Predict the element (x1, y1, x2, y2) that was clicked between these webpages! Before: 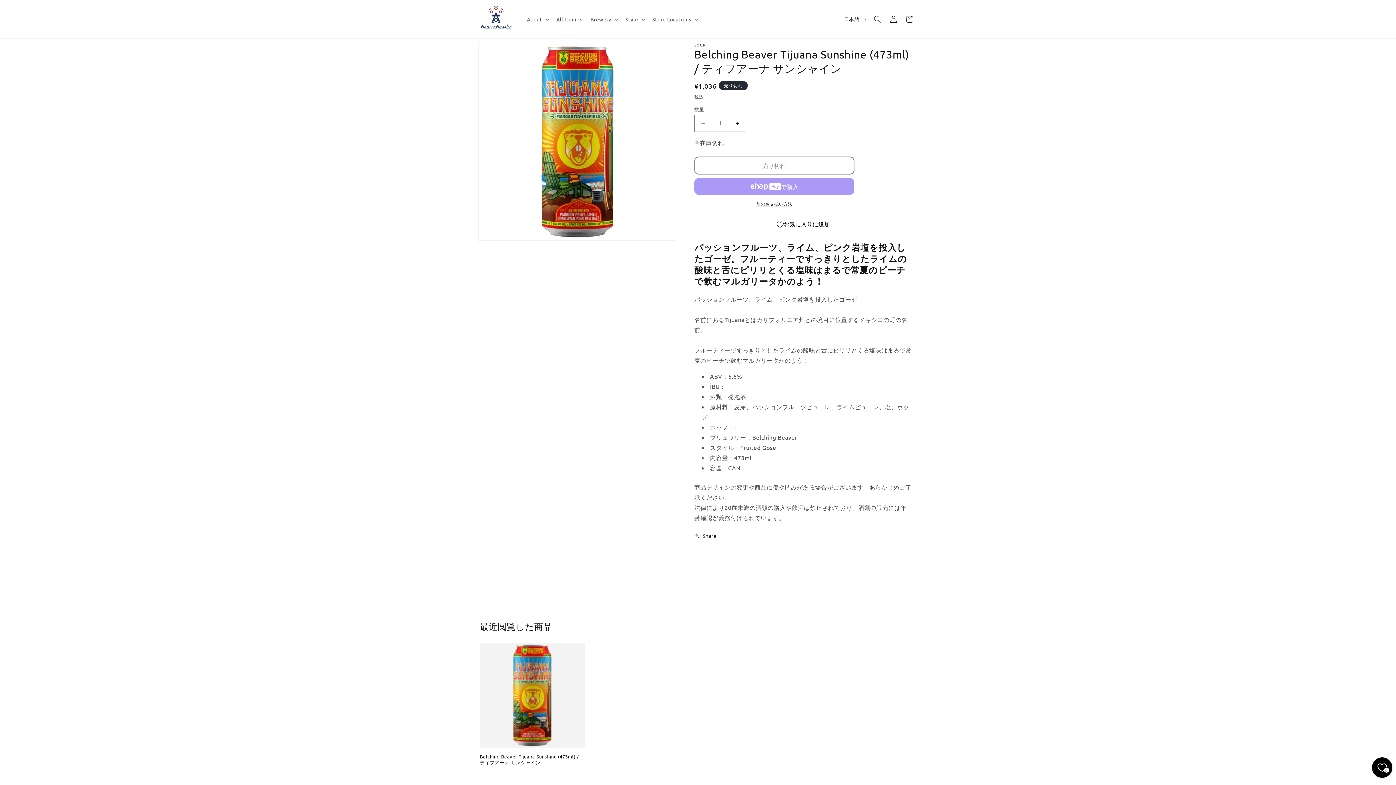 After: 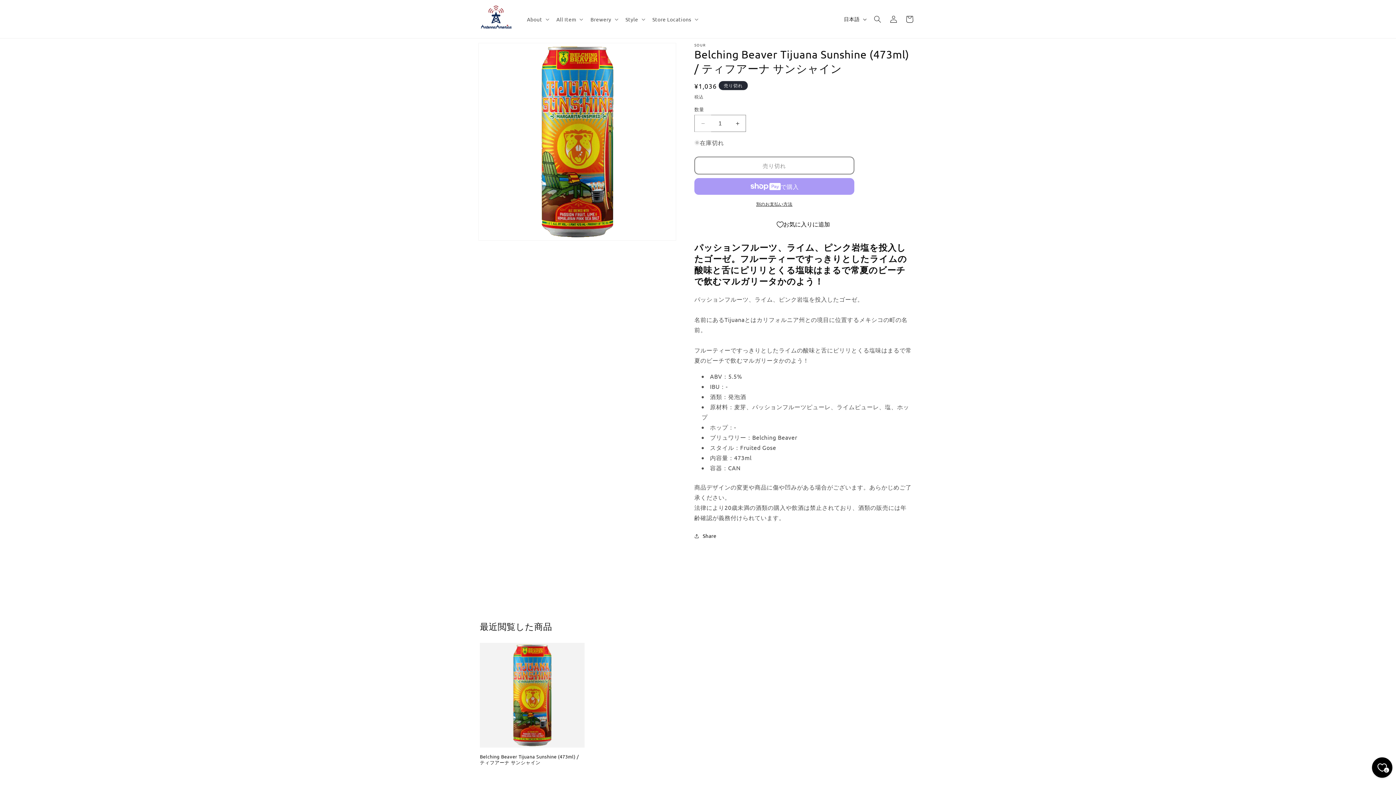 Action: bbox: (694, 114, 711, 132) label: Belching Beaver Tijuana Sunshine (473ml) / ティフアーナ サンシャインの数量を減らす